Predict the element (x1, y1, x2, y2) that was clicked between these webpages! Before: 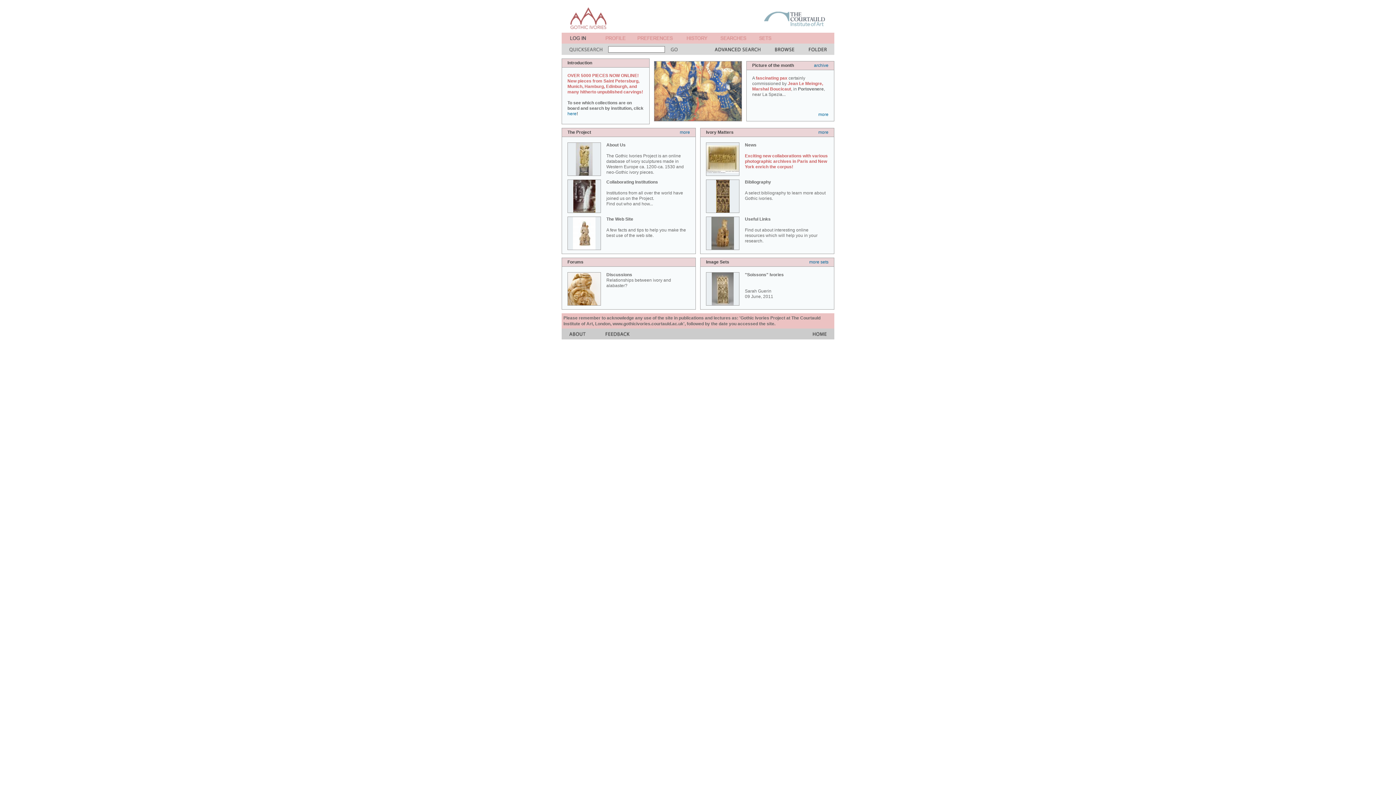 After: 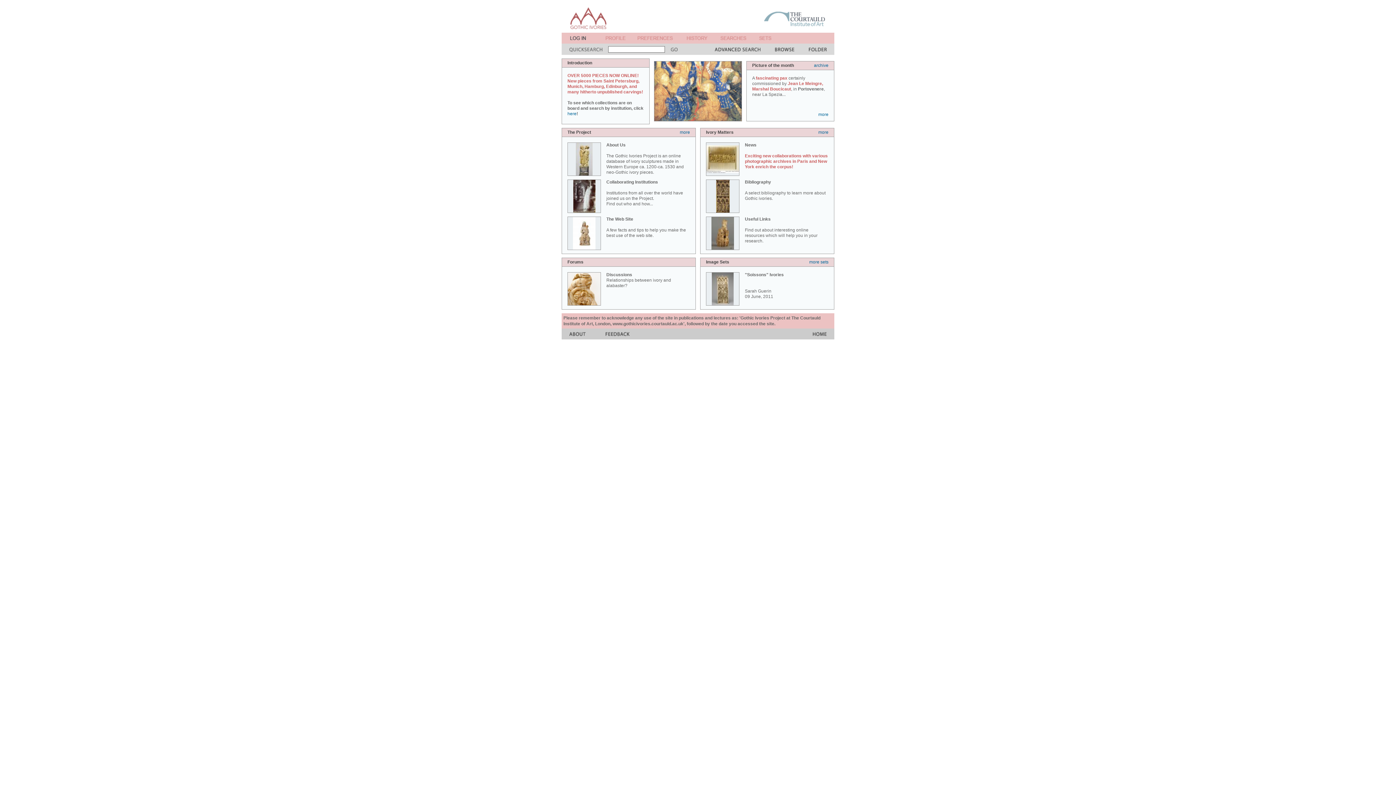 Action: bbox: (759, 38, 771, 44)